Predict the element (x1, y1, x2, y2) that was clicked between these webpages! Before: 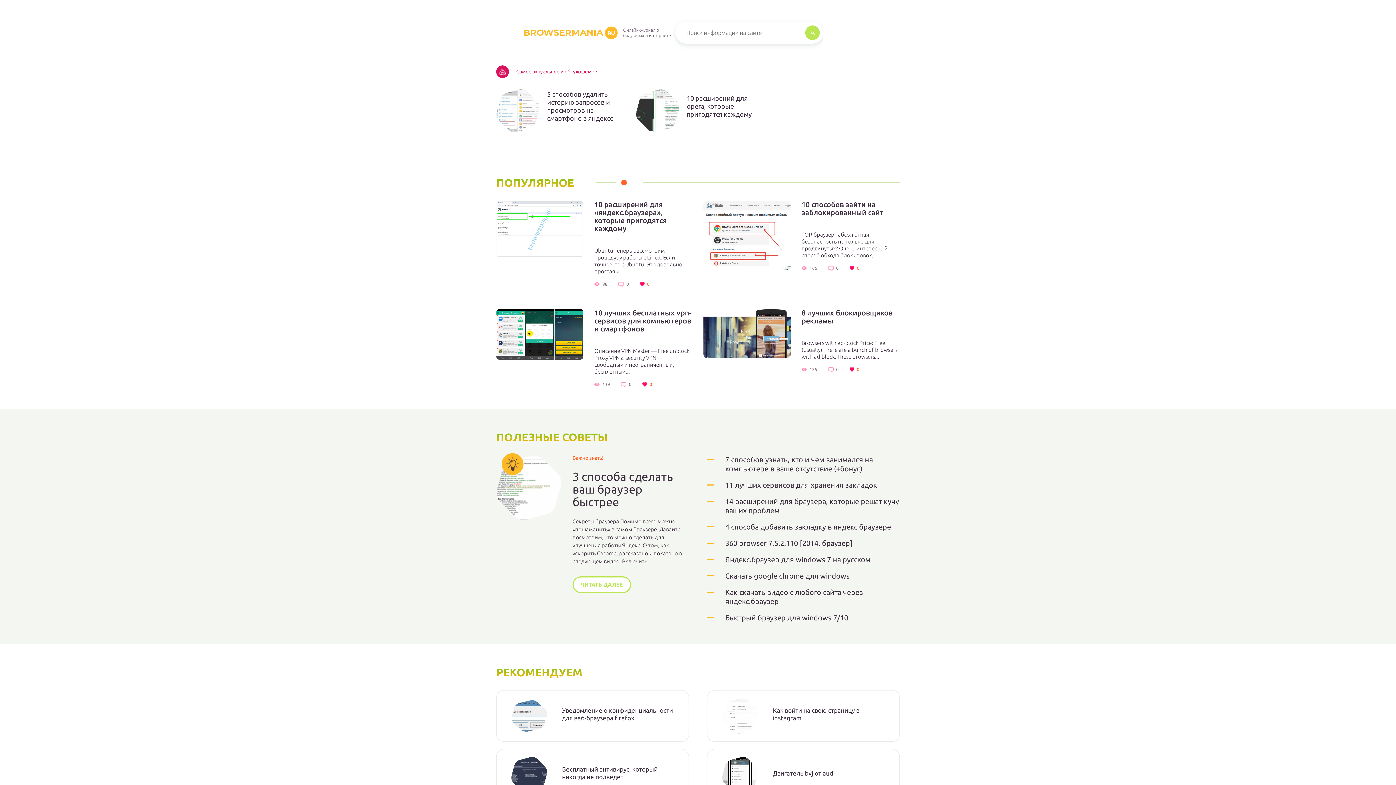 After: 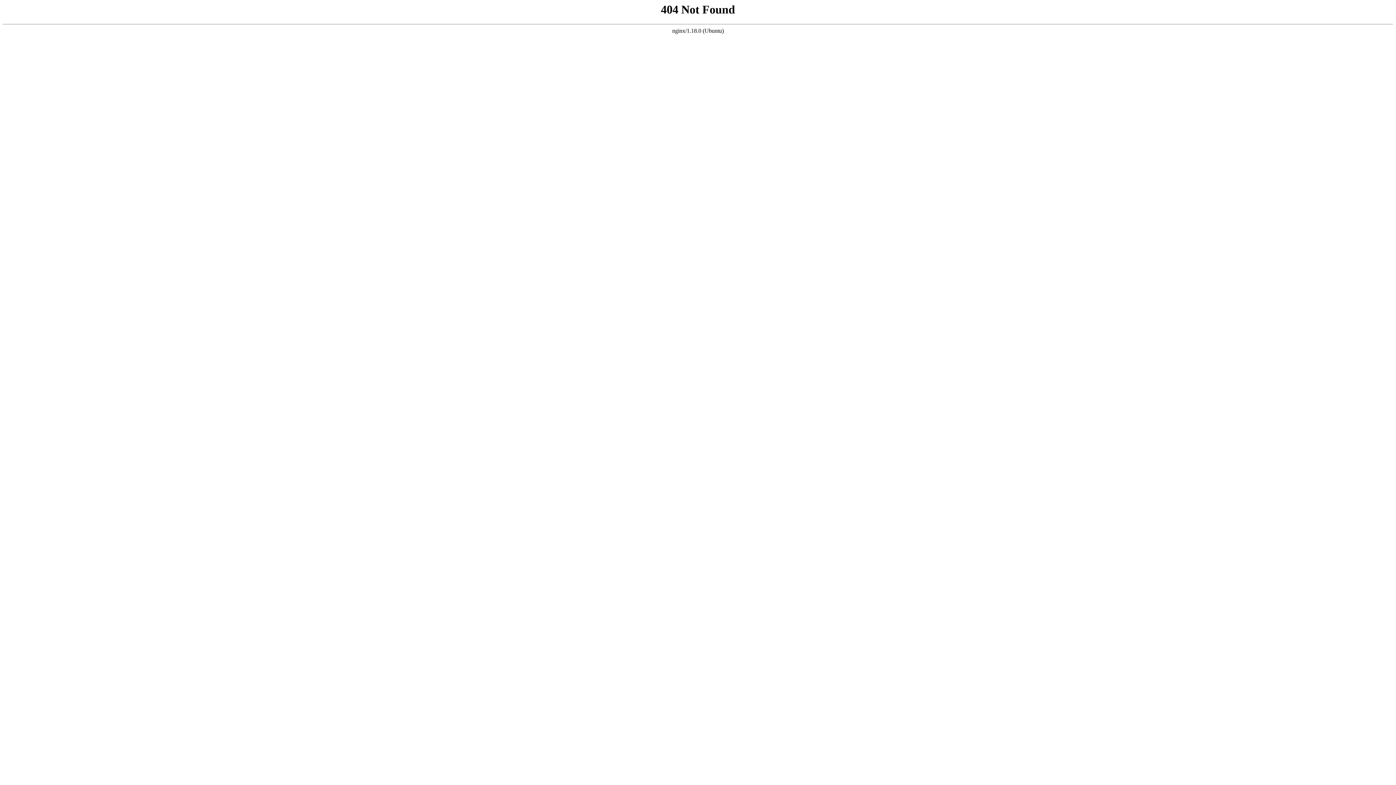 Action: label: 10 лучших бесплатных vpn-сервисов для компьютеров и смартфонов bbox: (594, 309, 692, 333)